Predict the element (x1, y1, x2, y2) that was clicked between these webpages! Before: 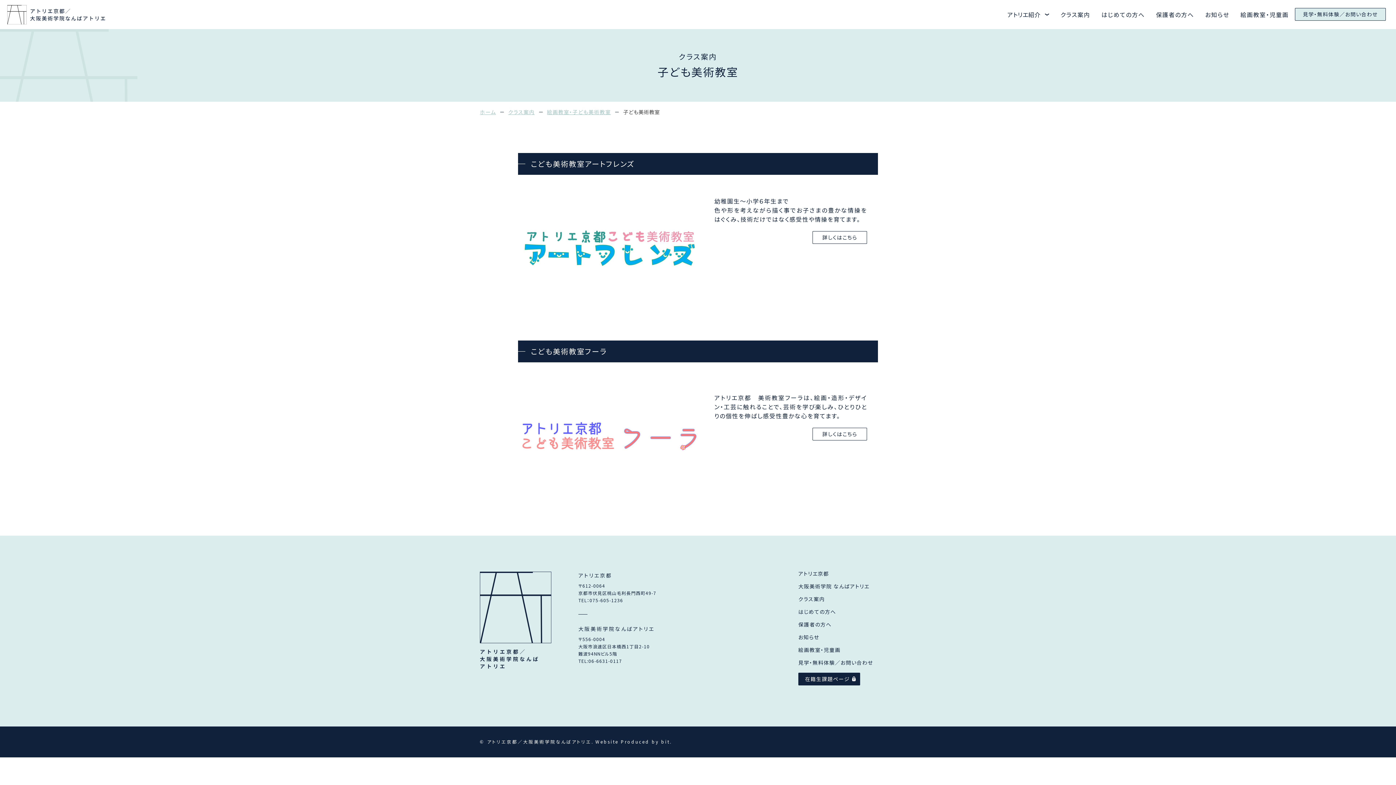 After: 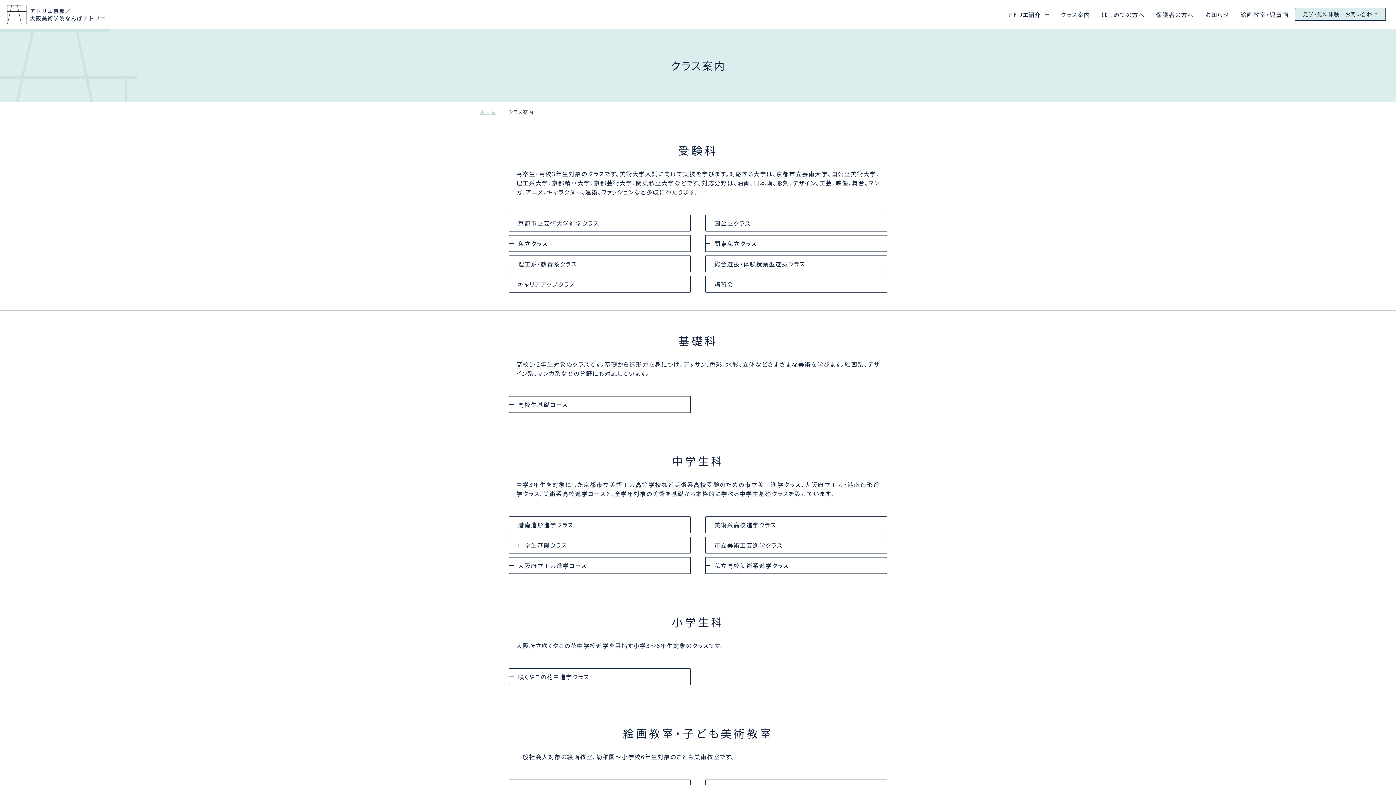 Action: label: クラス案内 bbox: (798, 595, 825, 602)